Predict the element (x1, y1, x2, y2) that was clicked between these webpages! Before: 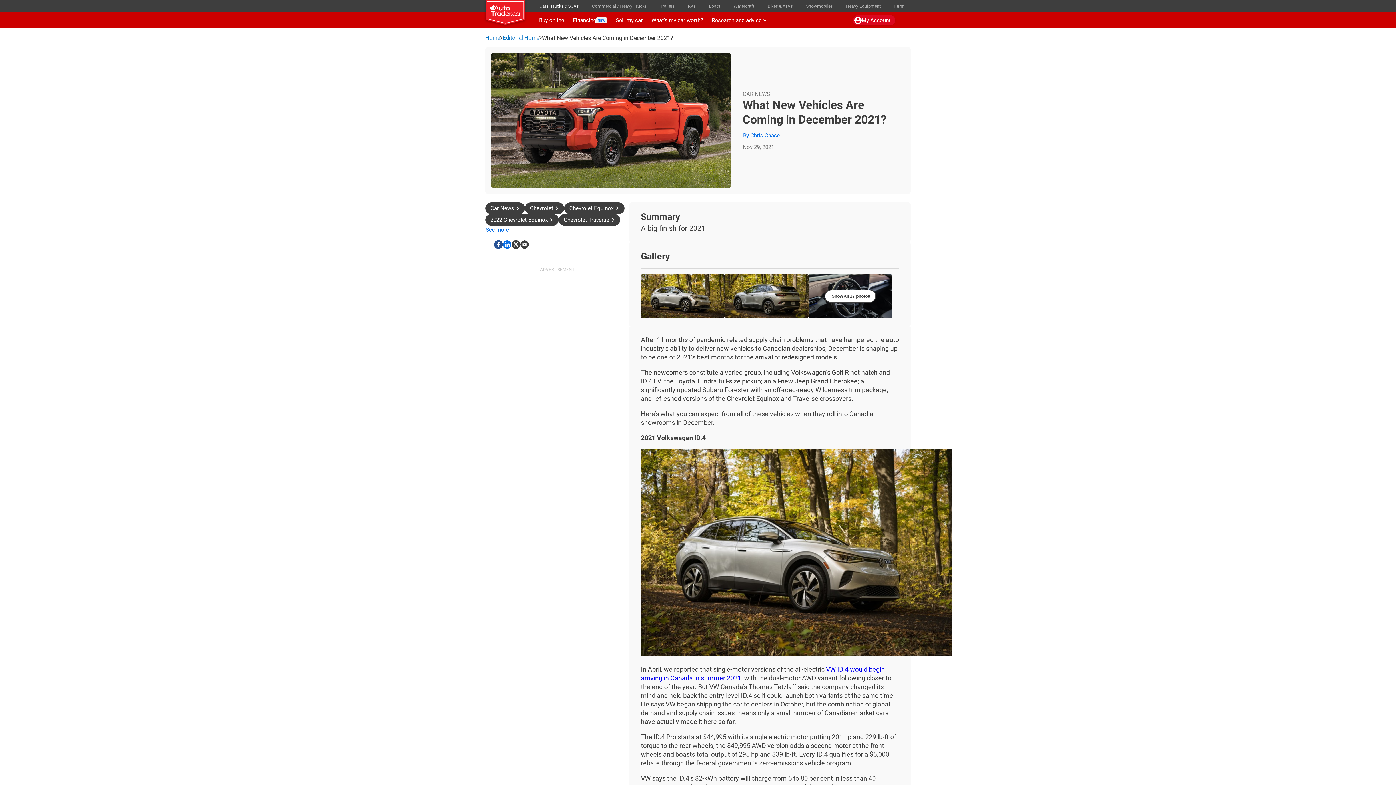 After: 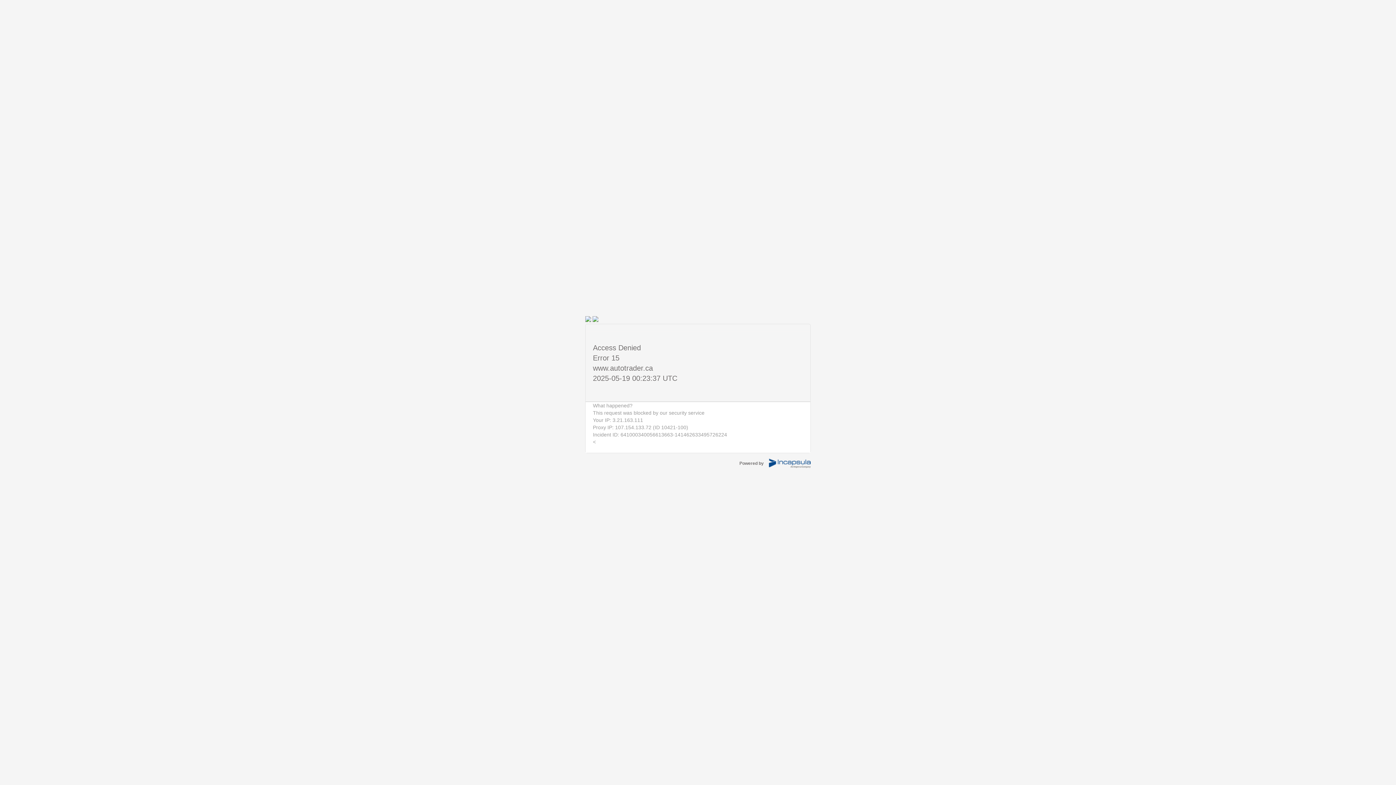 Action: bbox: (502, 34, 539, 41) label: Editorial Home